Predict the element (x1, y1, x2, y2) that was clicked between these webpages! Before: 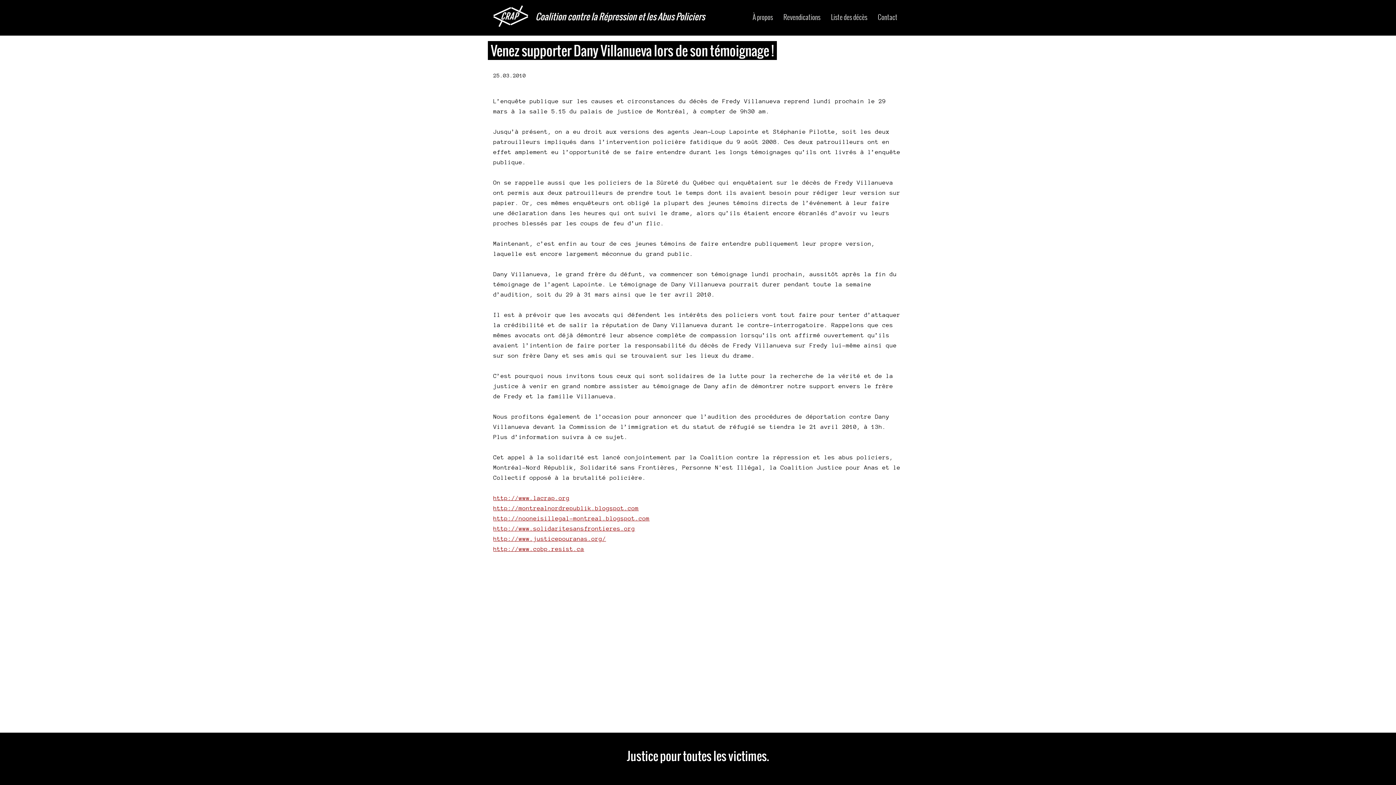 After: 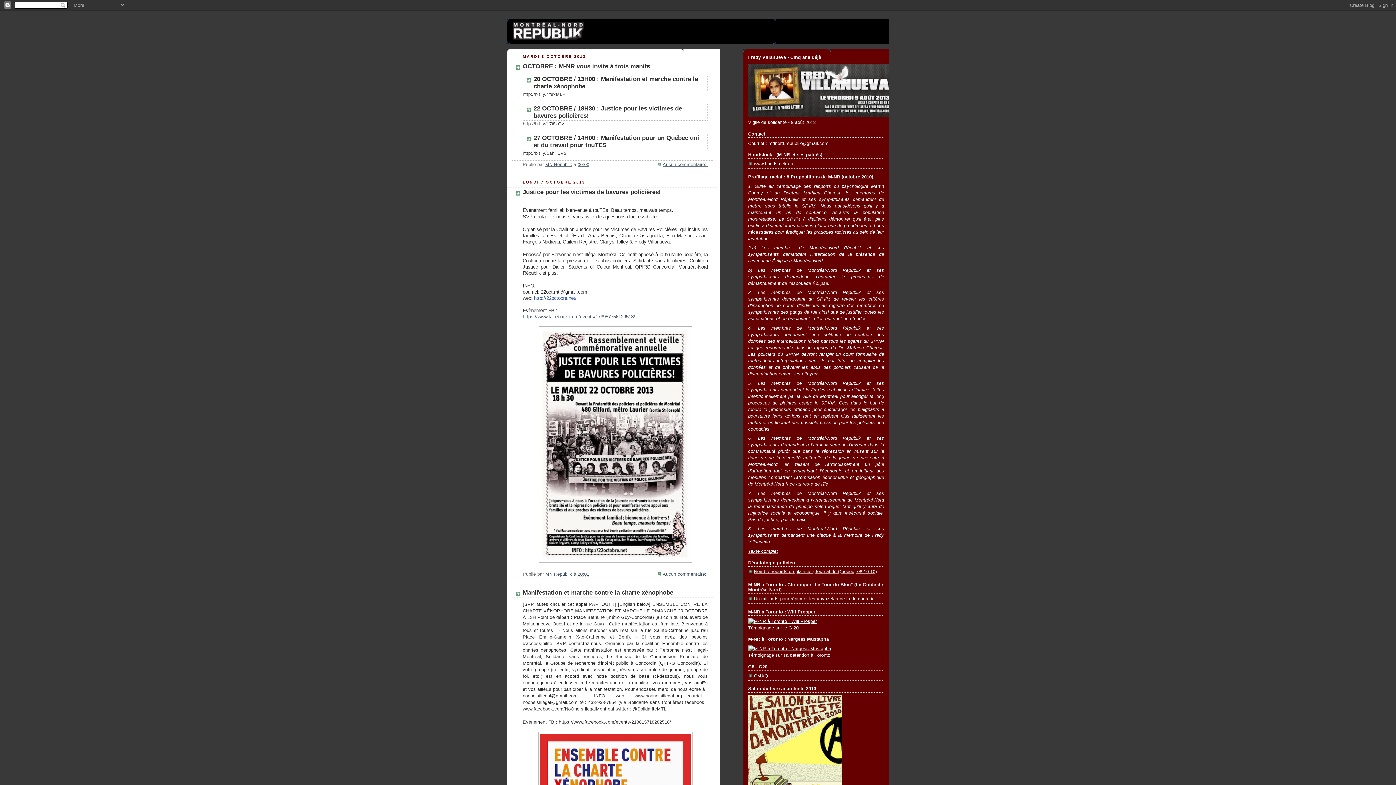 Action: label: http://montrealnordrepublik.blogspot.com bbox: (493, 505, 638, 511)